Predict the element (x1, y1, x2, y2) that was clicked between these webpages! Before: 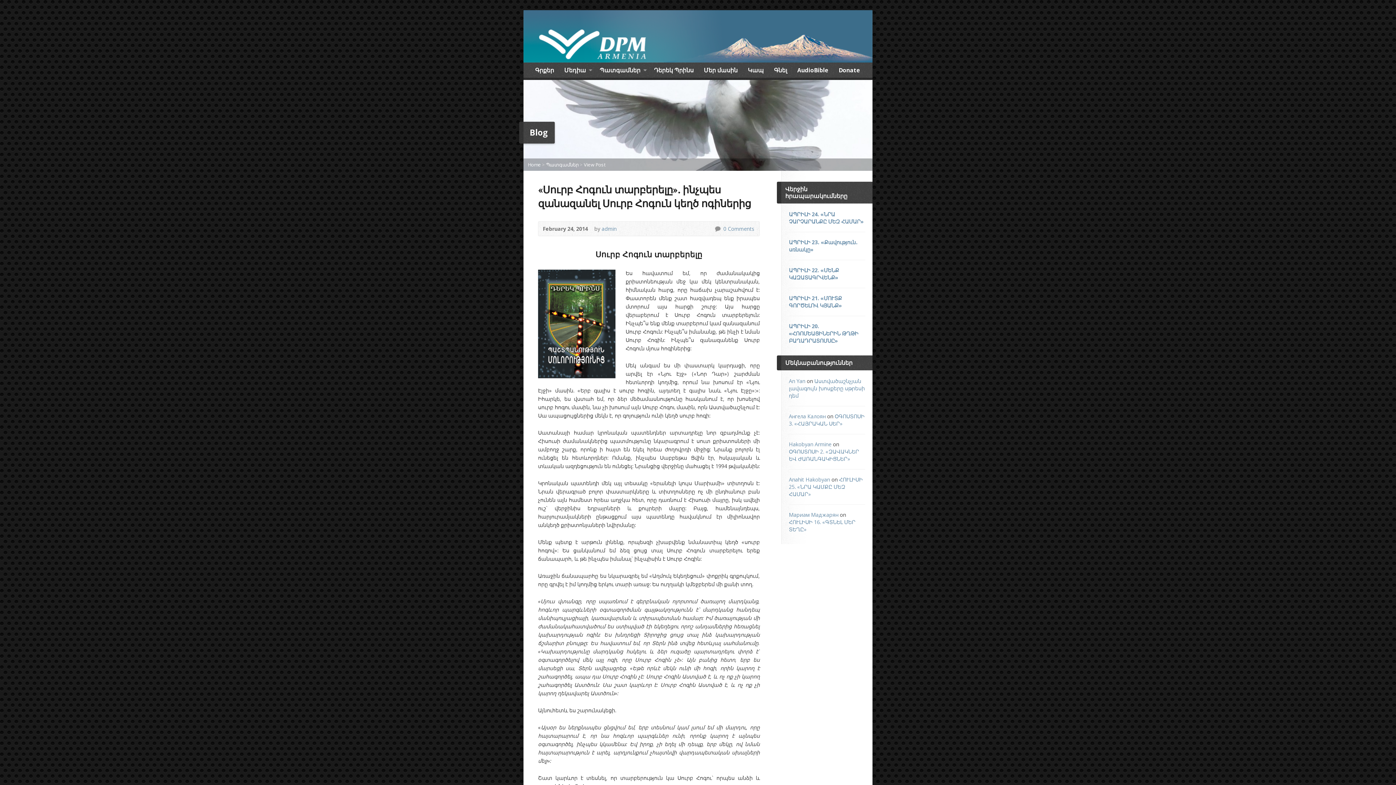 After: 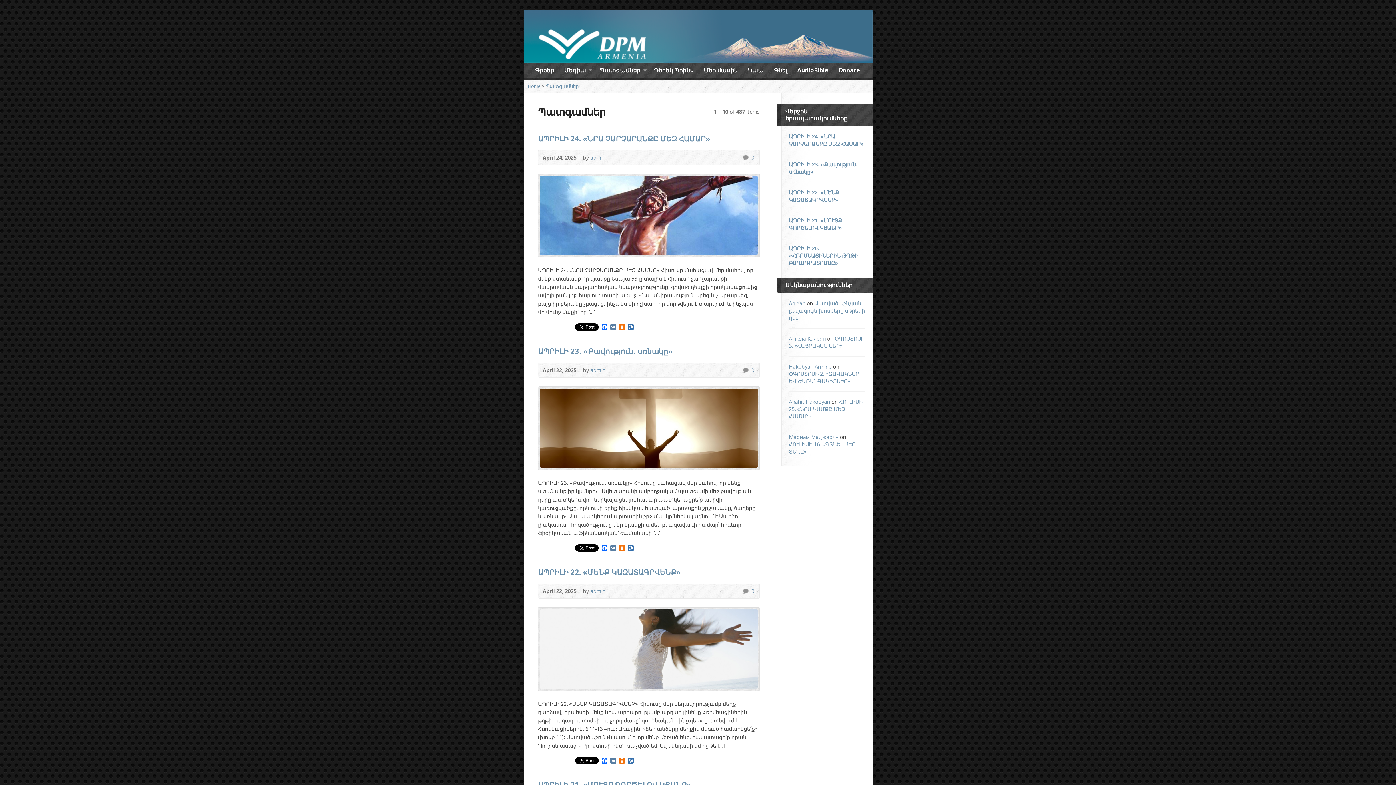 Action: bbox: (599, 64, 646, 76) label: Պատգամներ
»